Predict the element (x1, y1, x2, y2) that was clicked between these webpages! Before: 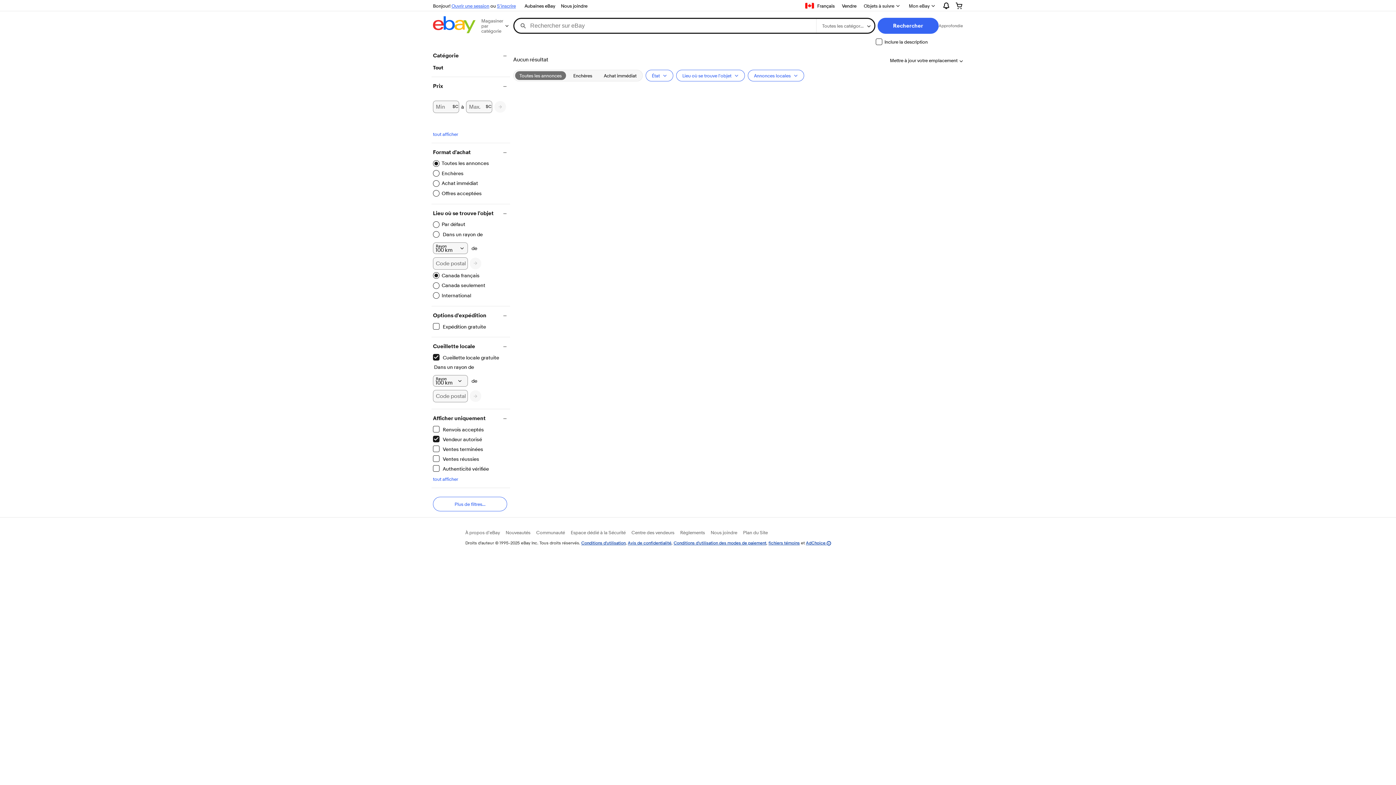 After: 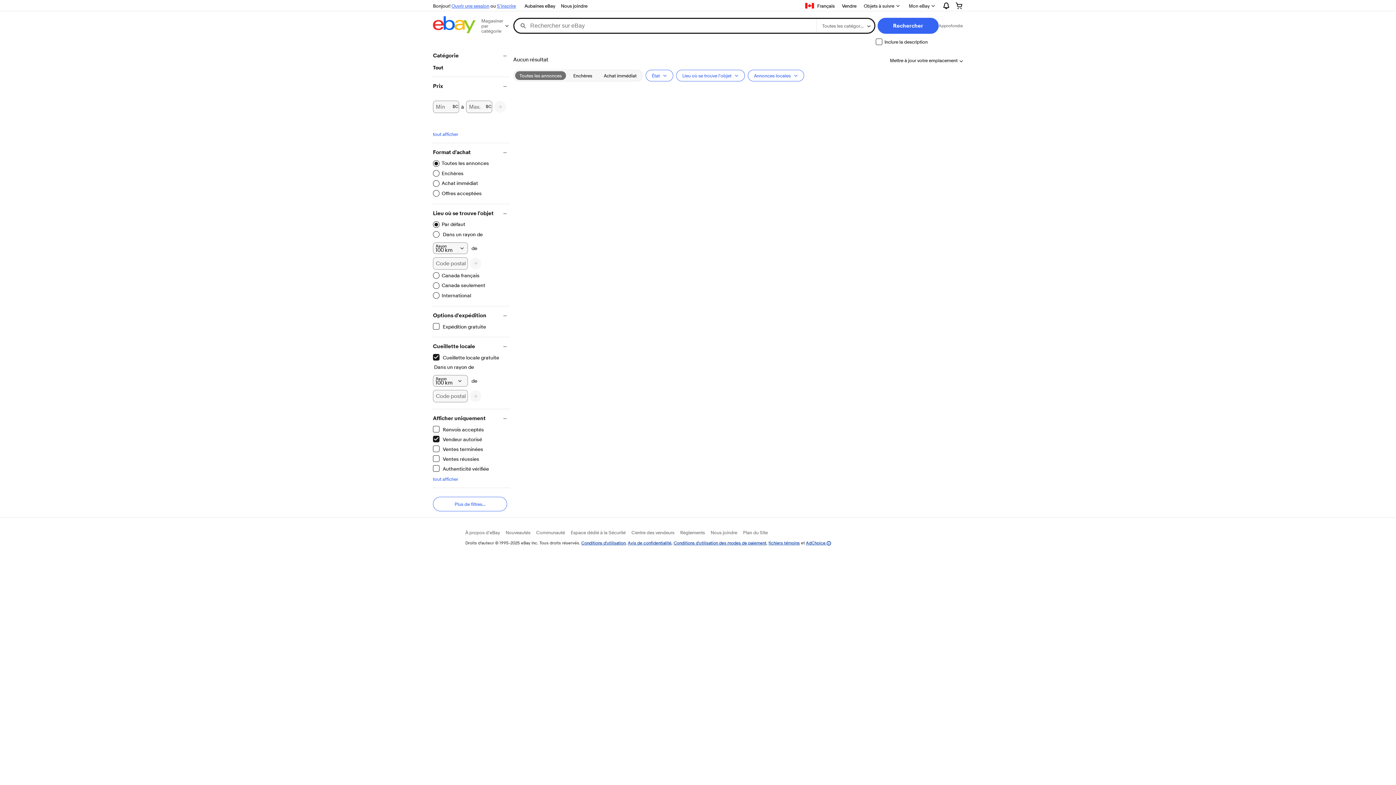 Action: label: Canada français
Filtre appliqué bbox: (433, 272, 479, 279)